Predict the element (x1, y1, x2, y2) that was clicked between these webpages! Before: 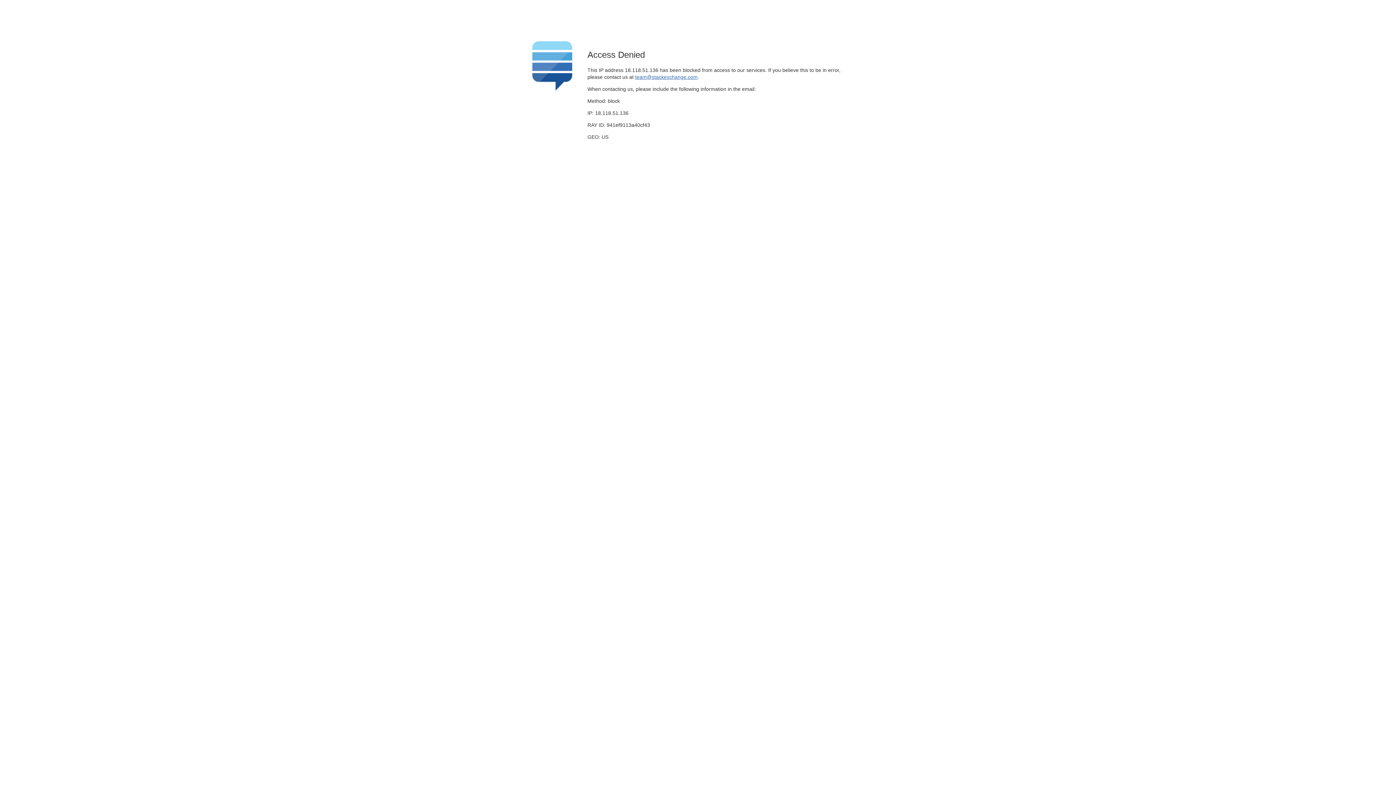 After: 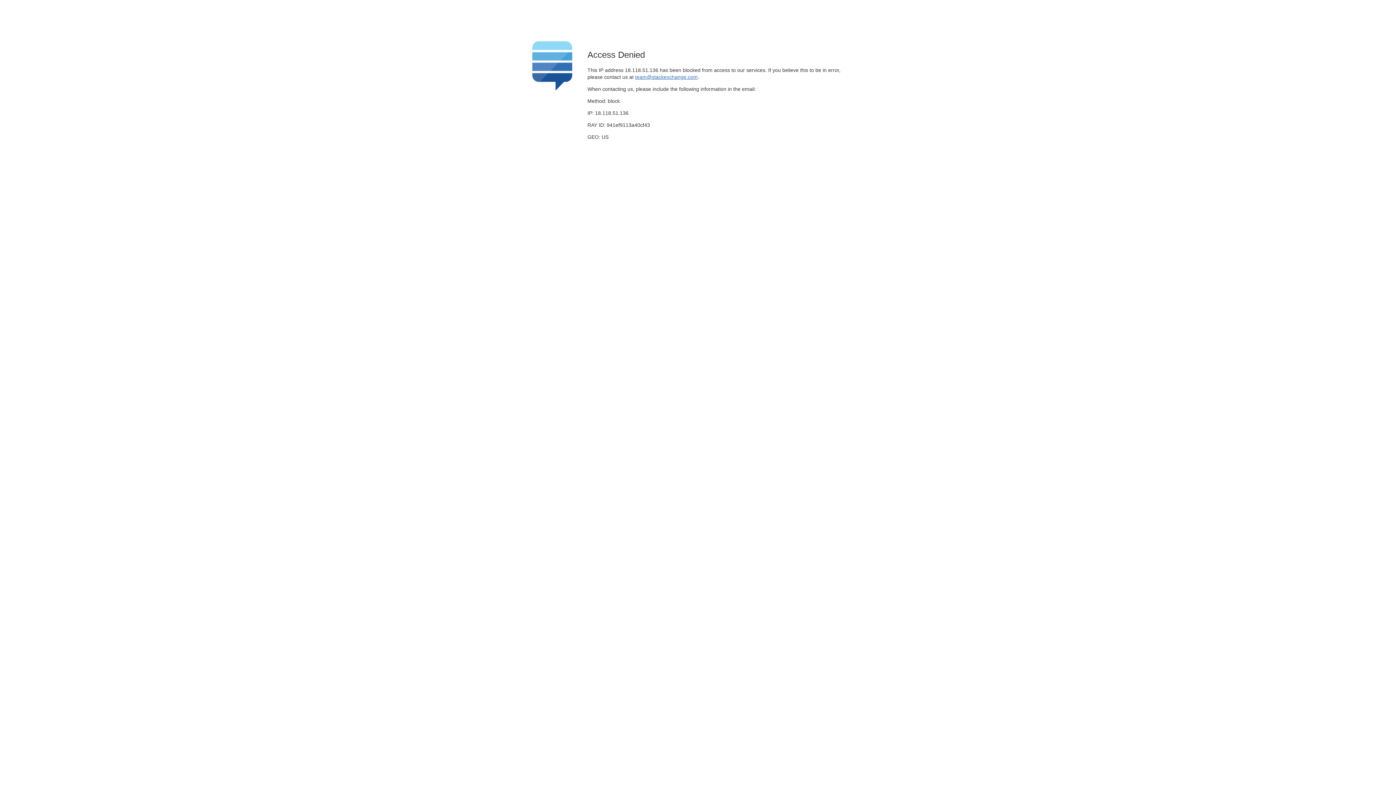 Action: label: team@stackexchange.com bbox: (635, 74, 697, 79)